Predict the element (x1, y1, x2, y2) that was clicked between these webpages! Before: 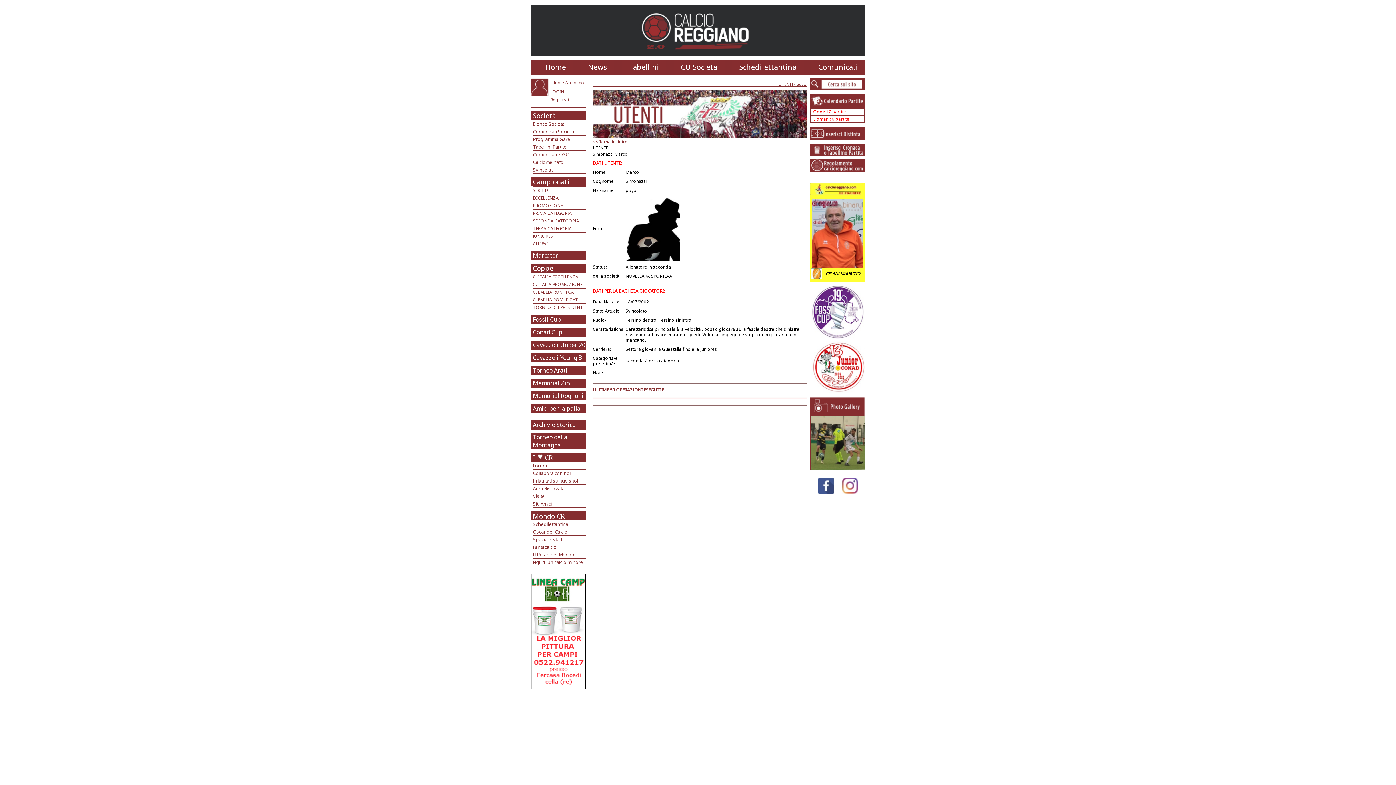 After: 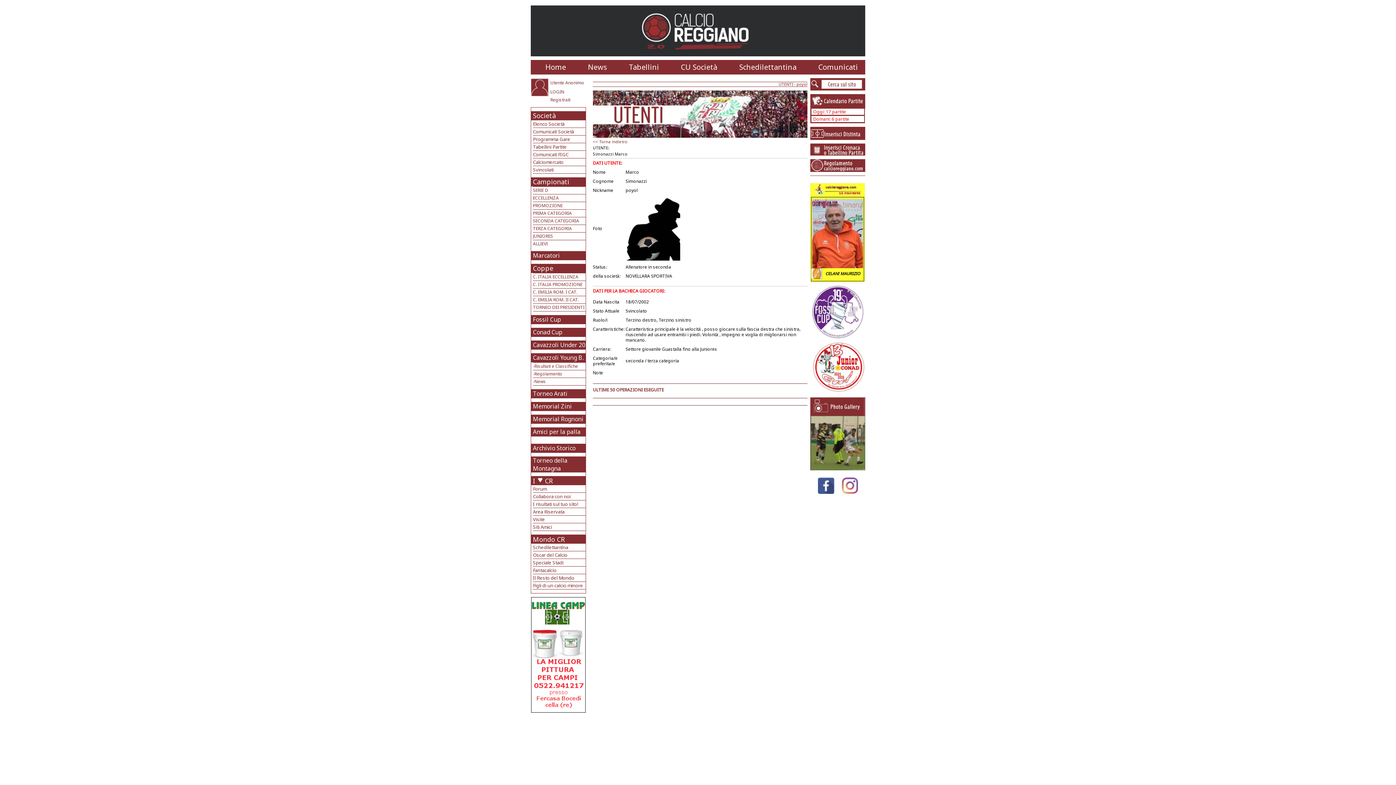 Action: label: Cavazzoli Young B. bbox: (533, 353, 583, 361)